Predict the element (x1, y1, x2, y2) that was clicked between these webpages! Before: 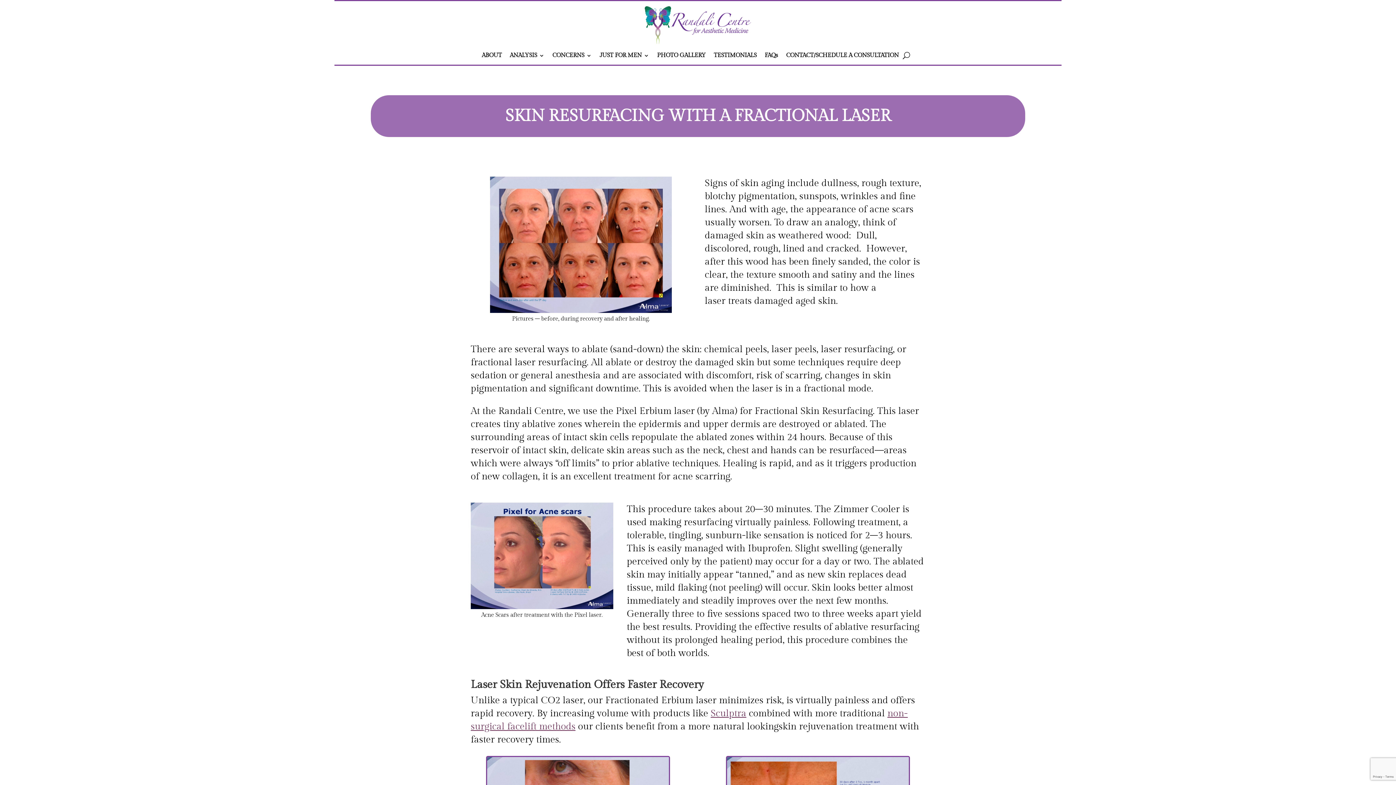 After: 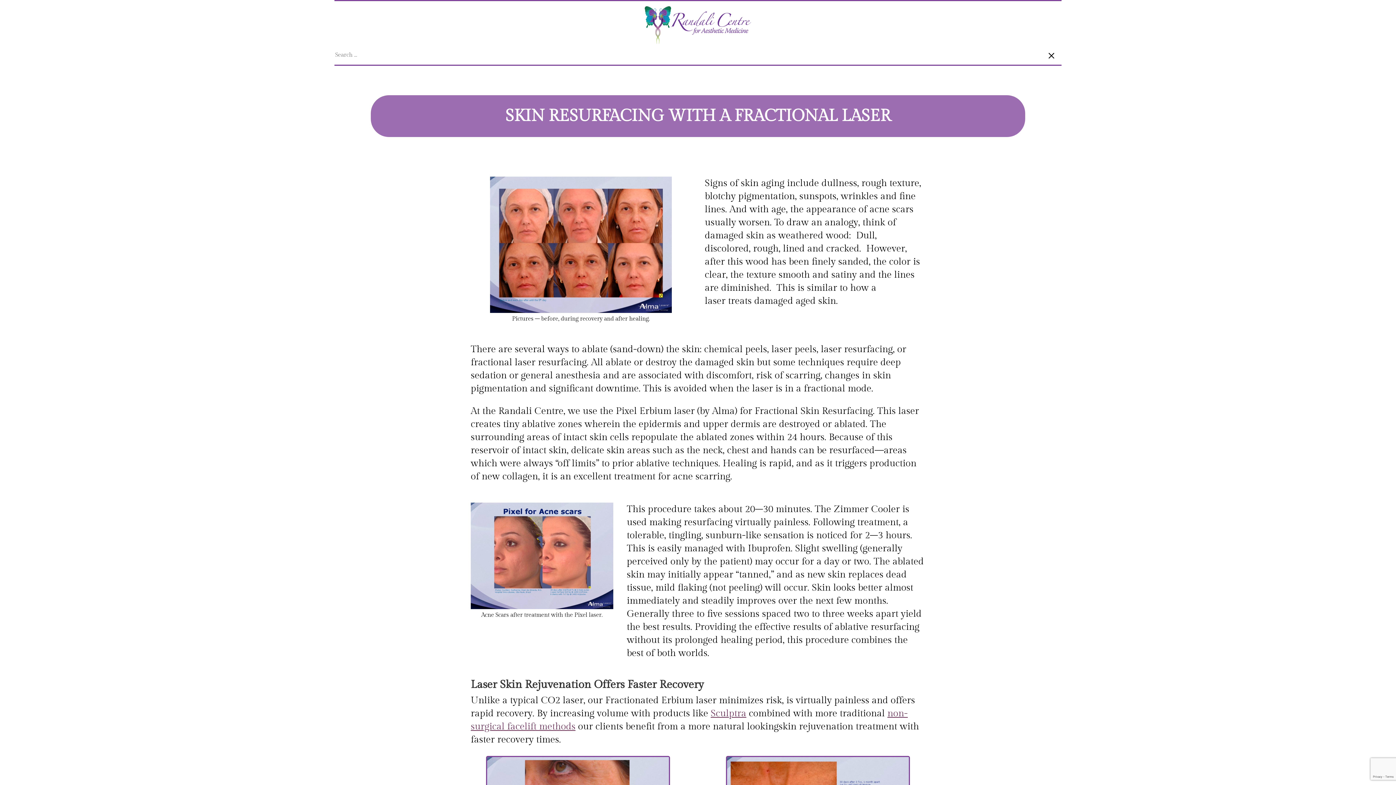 Action: bbox: (903, 50, 910, 60)